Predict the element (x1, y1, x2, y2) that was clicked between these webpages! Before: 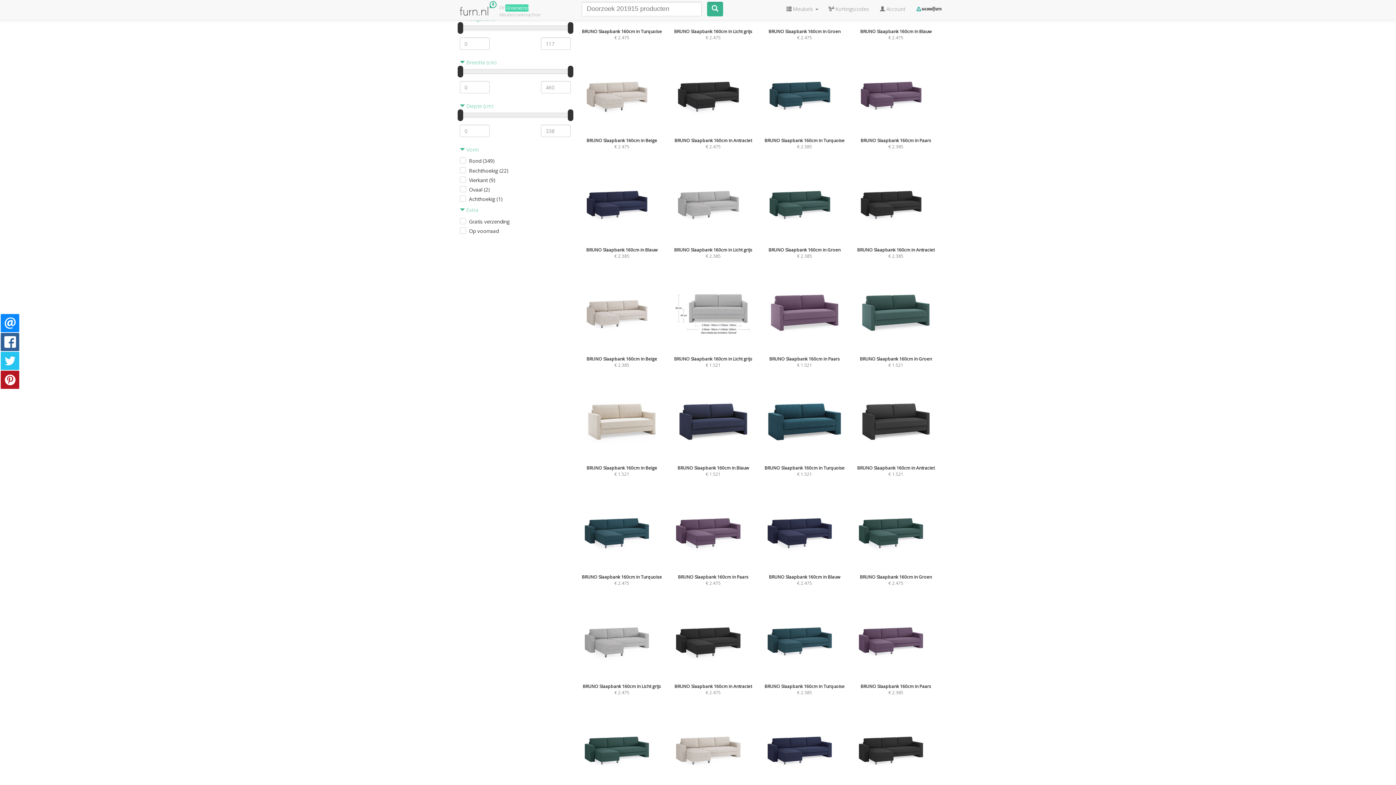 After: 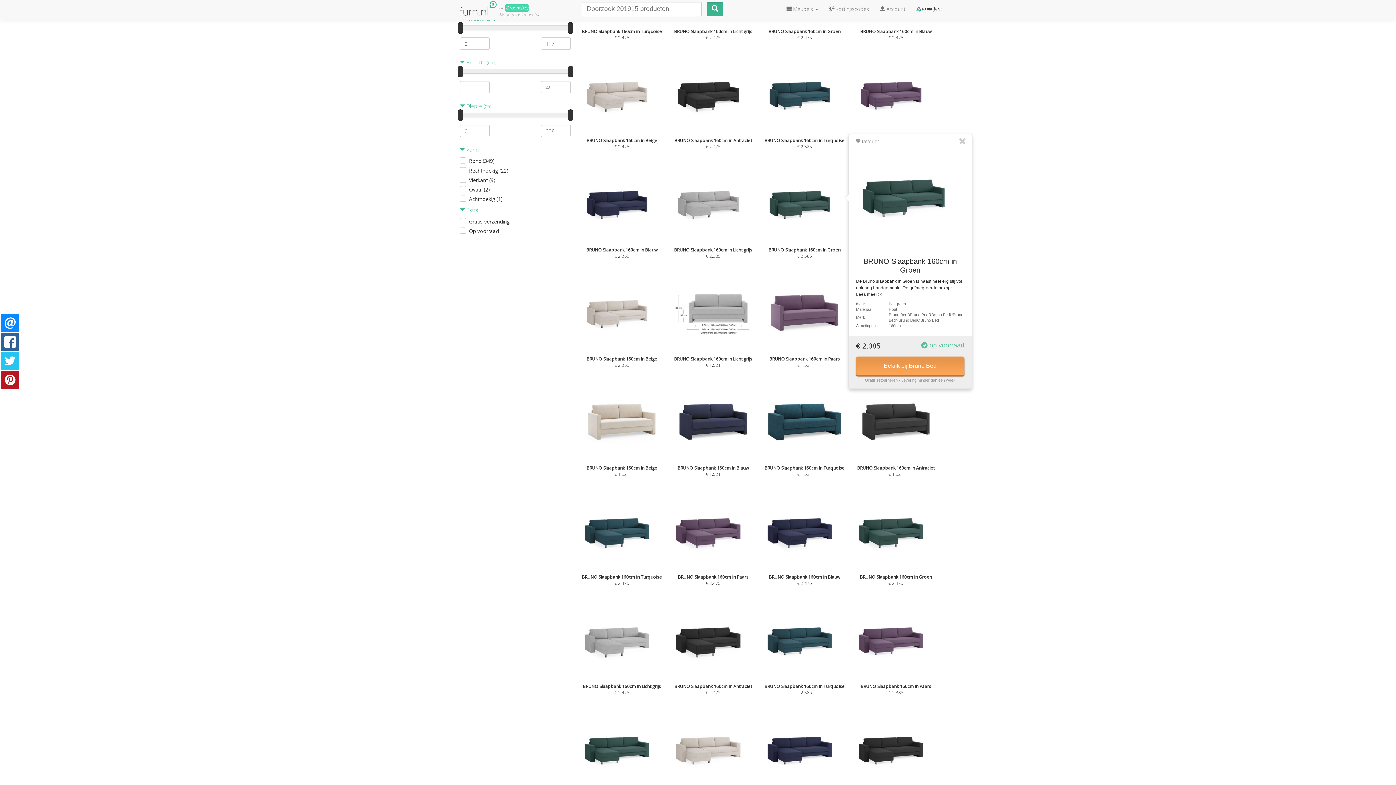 Action: label: 

BRUNO Slaapbank 160cm in Groen

€ 2.385 bbox: (764, 162, 845, 259)